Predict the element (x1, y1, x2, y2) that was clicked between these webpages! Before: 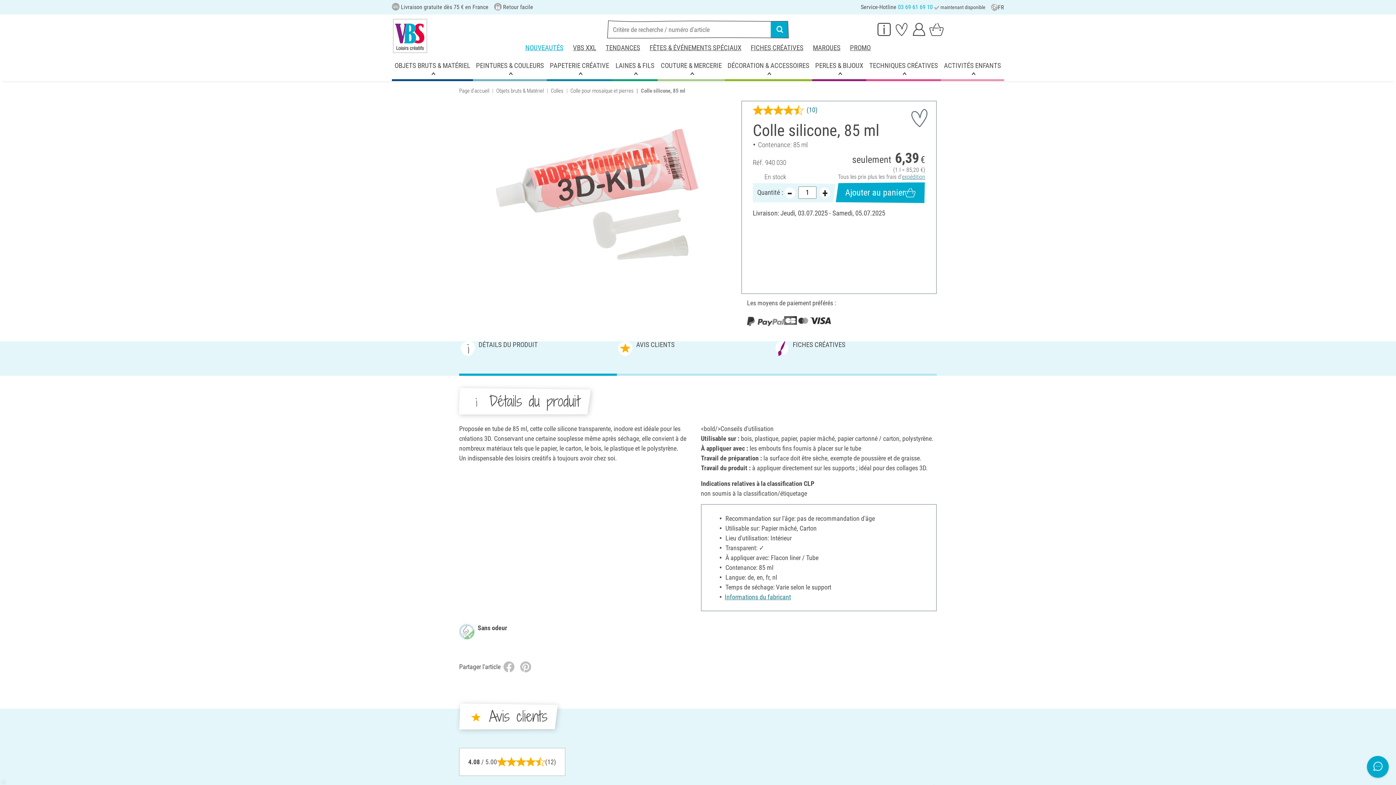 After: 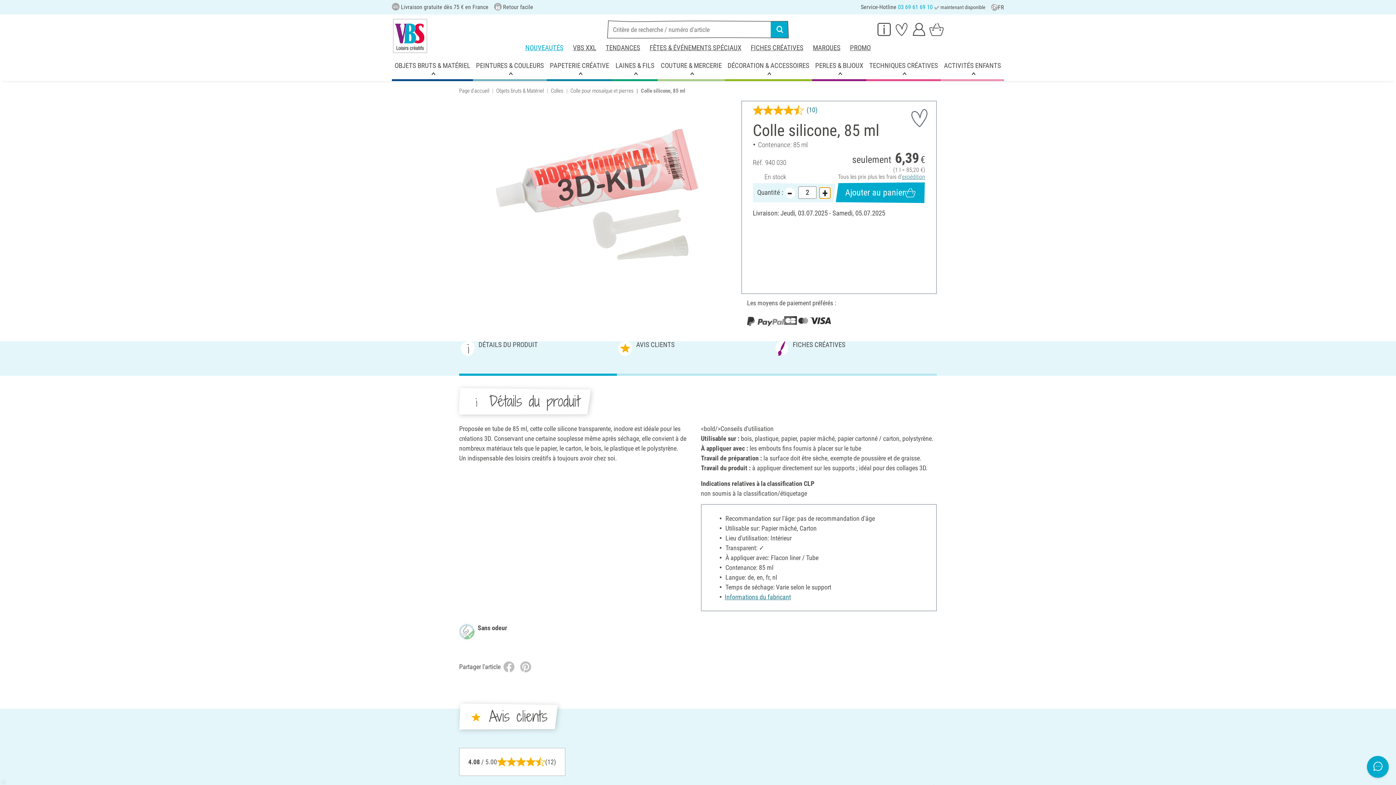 Action: bbox: (819, 187, 830, 198)